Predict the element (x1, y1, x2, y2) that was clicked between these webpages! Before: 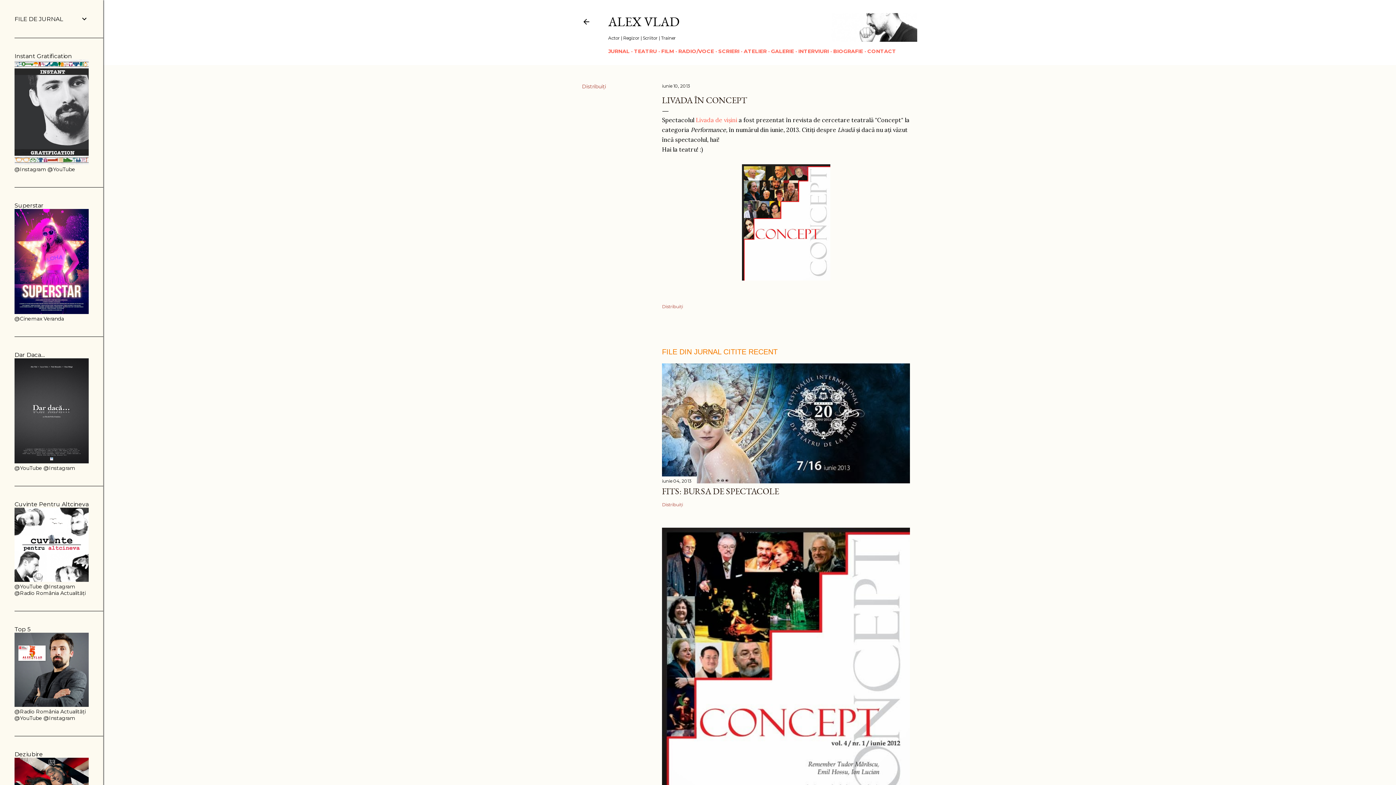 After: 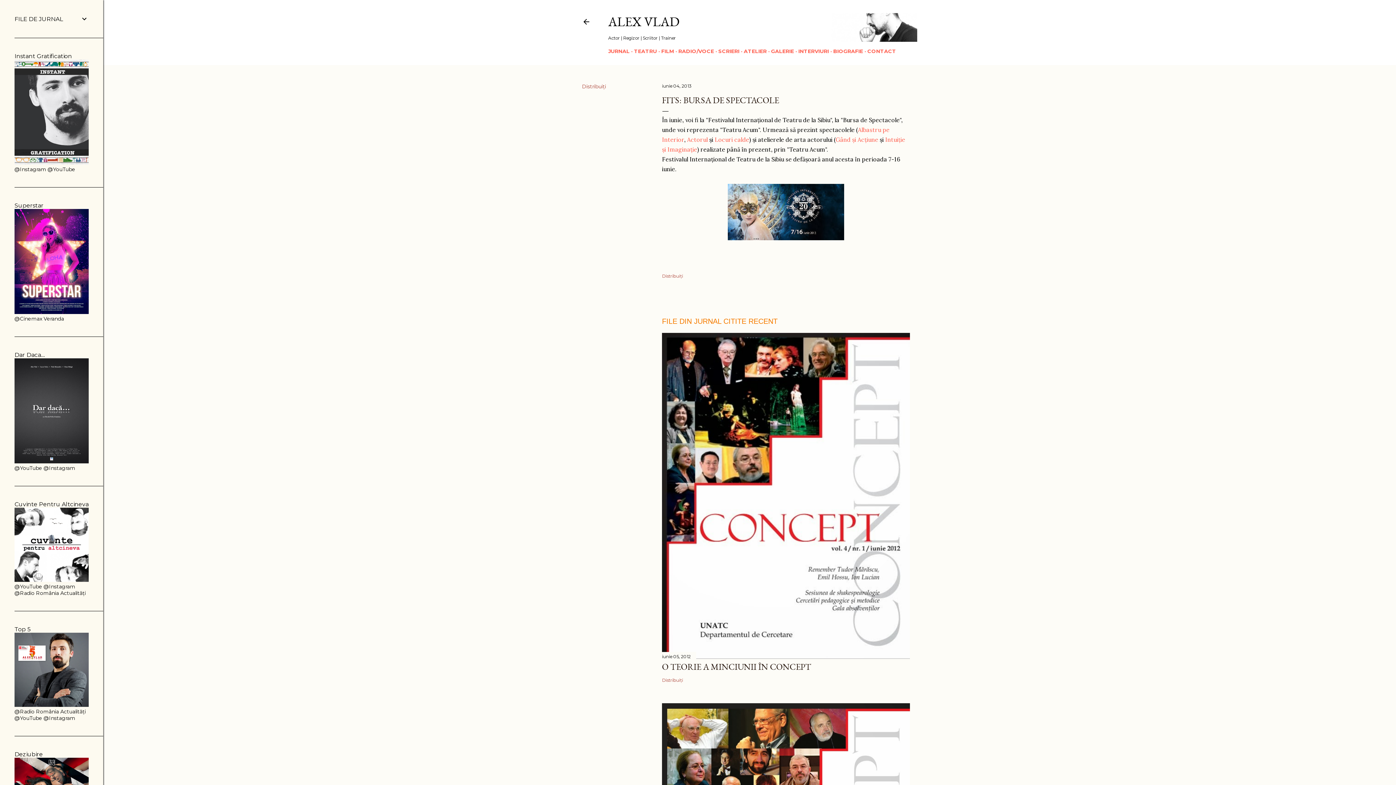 Action: bbox: (662, 485, 779, 497) label: FITS: BURSA DE SPECTACOLE